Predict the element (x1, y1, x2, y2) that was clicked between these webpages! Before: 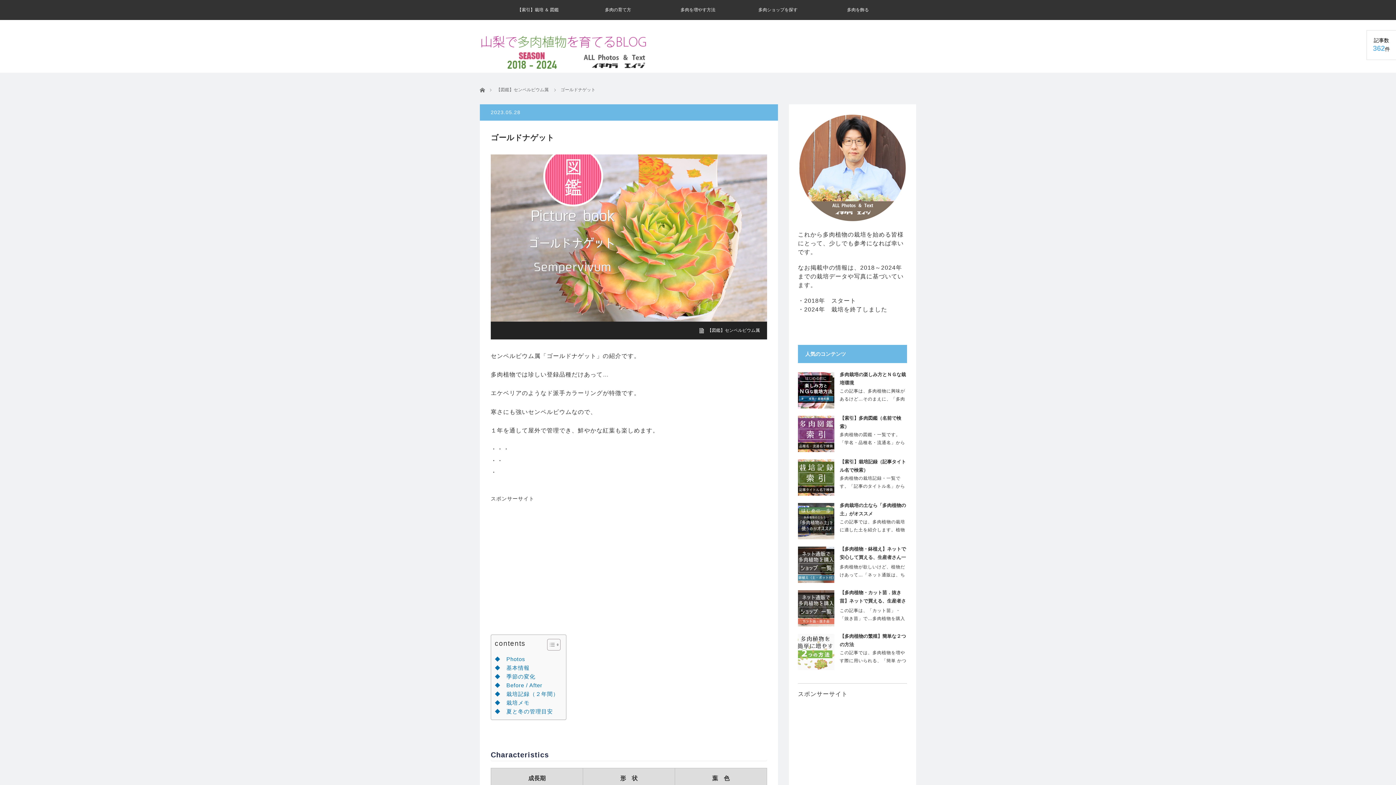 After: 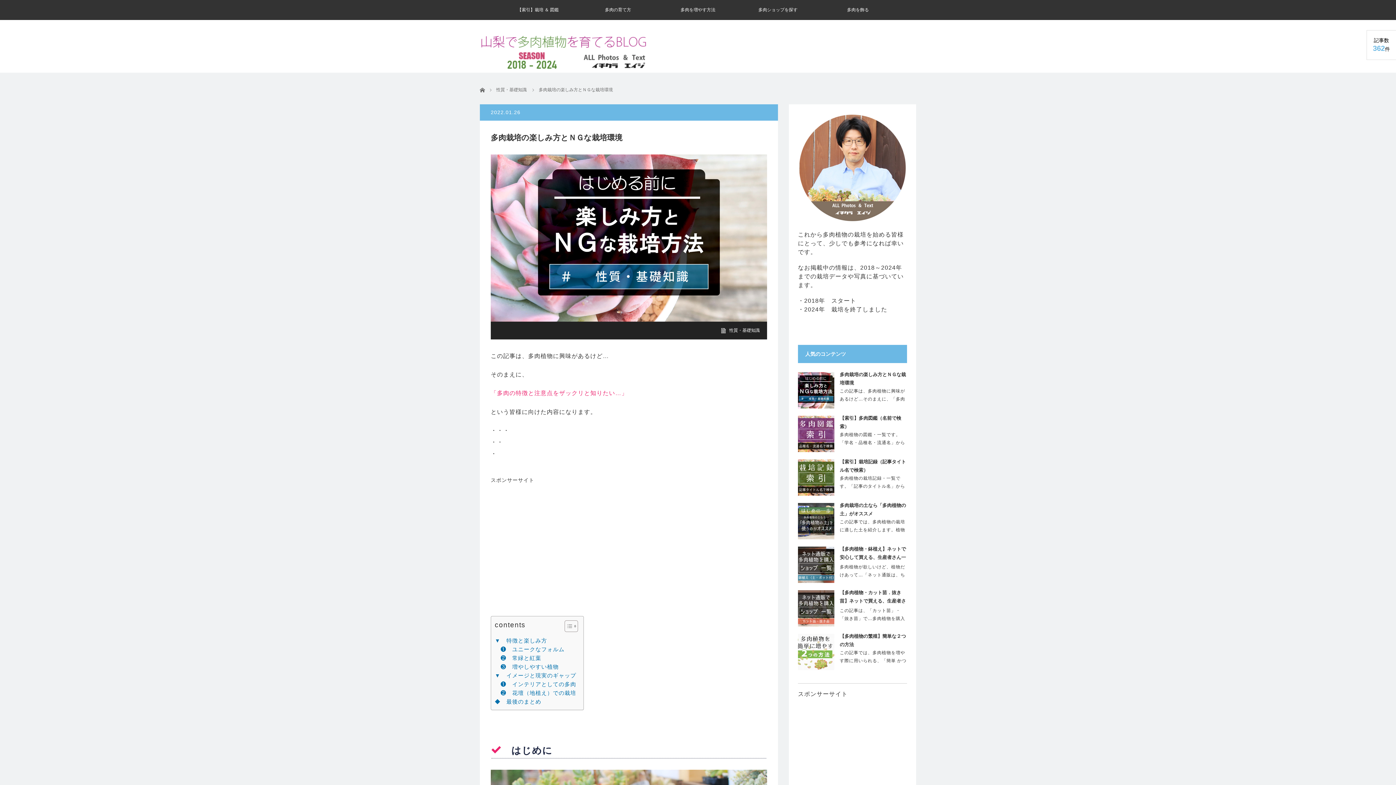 Action: label: 多肉栽培の楽しみ方とＮＧな栽培環境 bbox: (840, 370, 907, 387)